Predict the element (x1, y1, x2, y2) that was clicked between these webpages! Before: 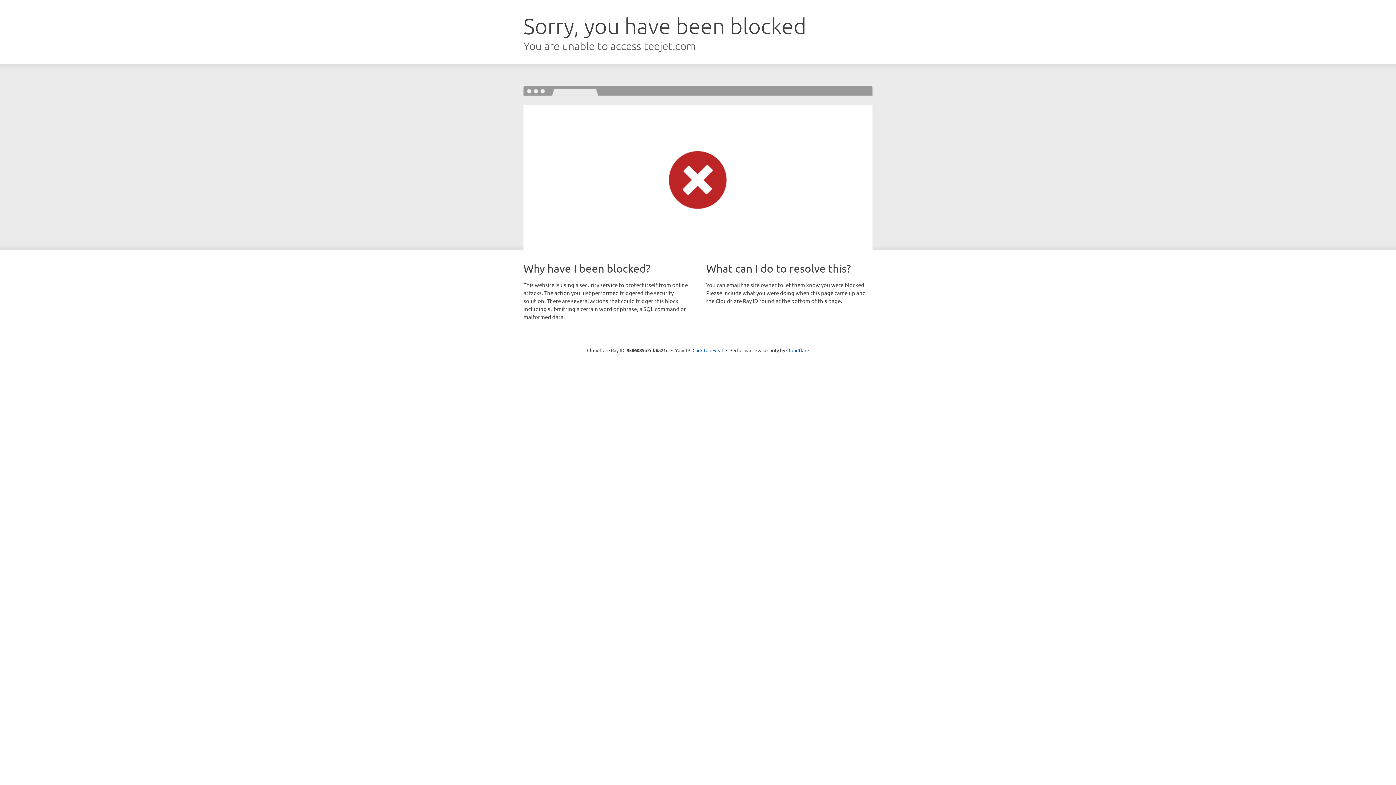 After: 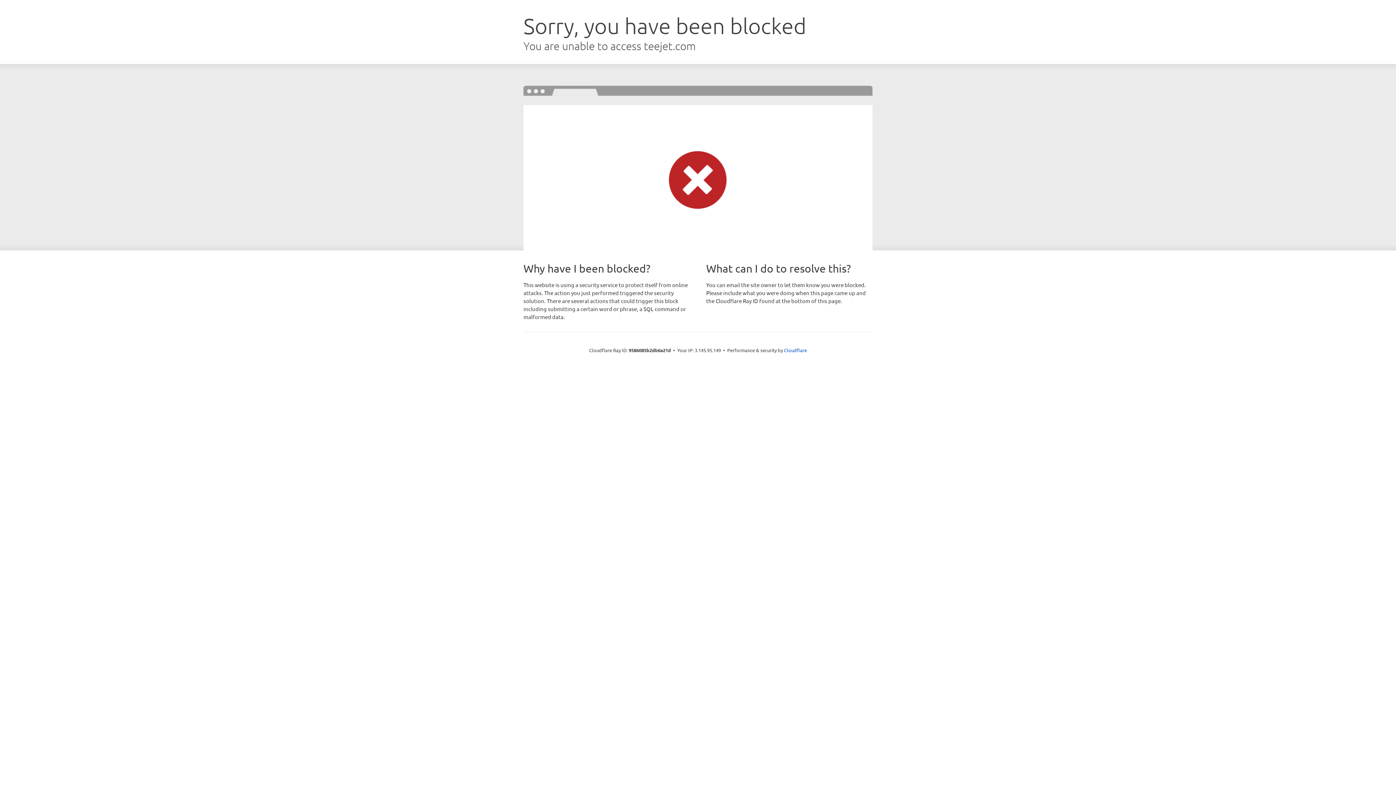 Action: label: Click to reveal bbox: (692, 346, 723, 353)